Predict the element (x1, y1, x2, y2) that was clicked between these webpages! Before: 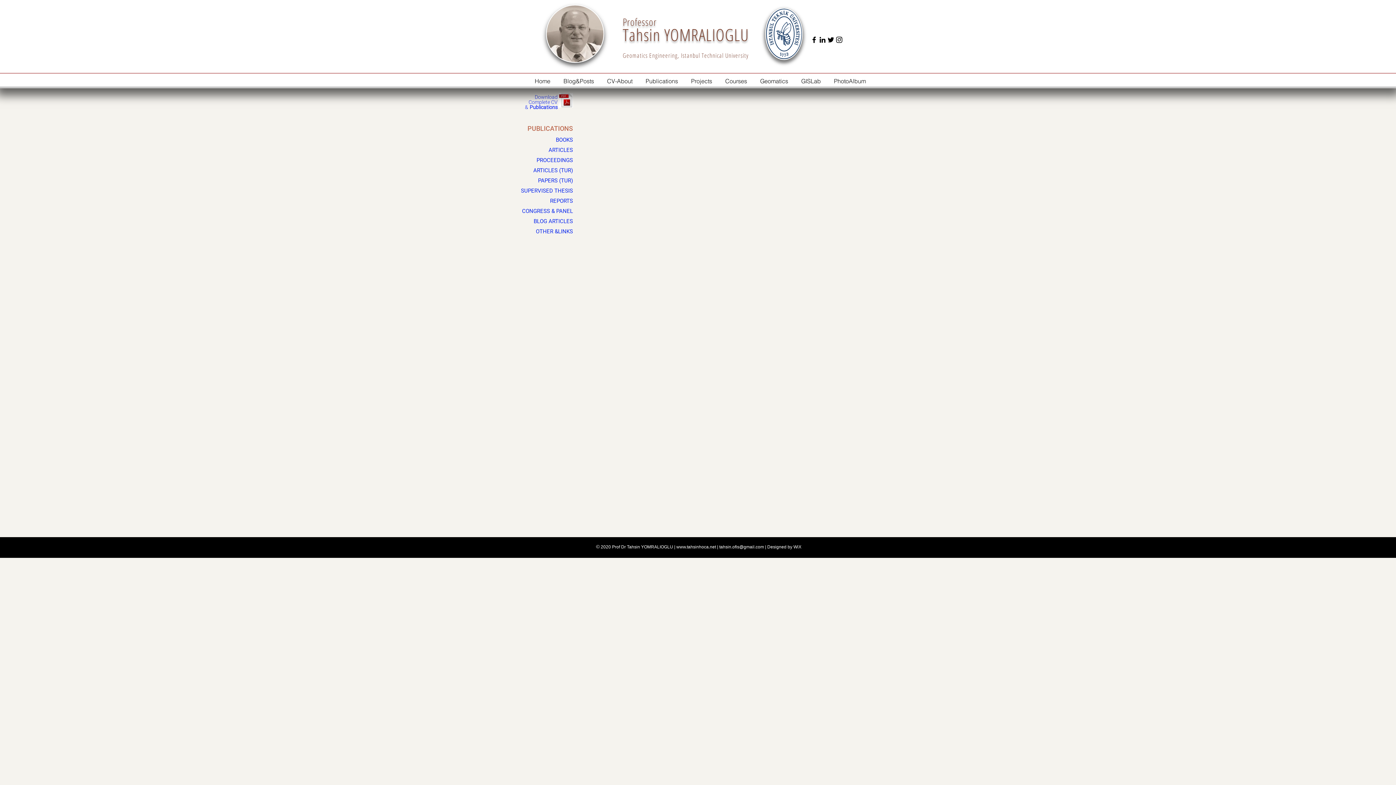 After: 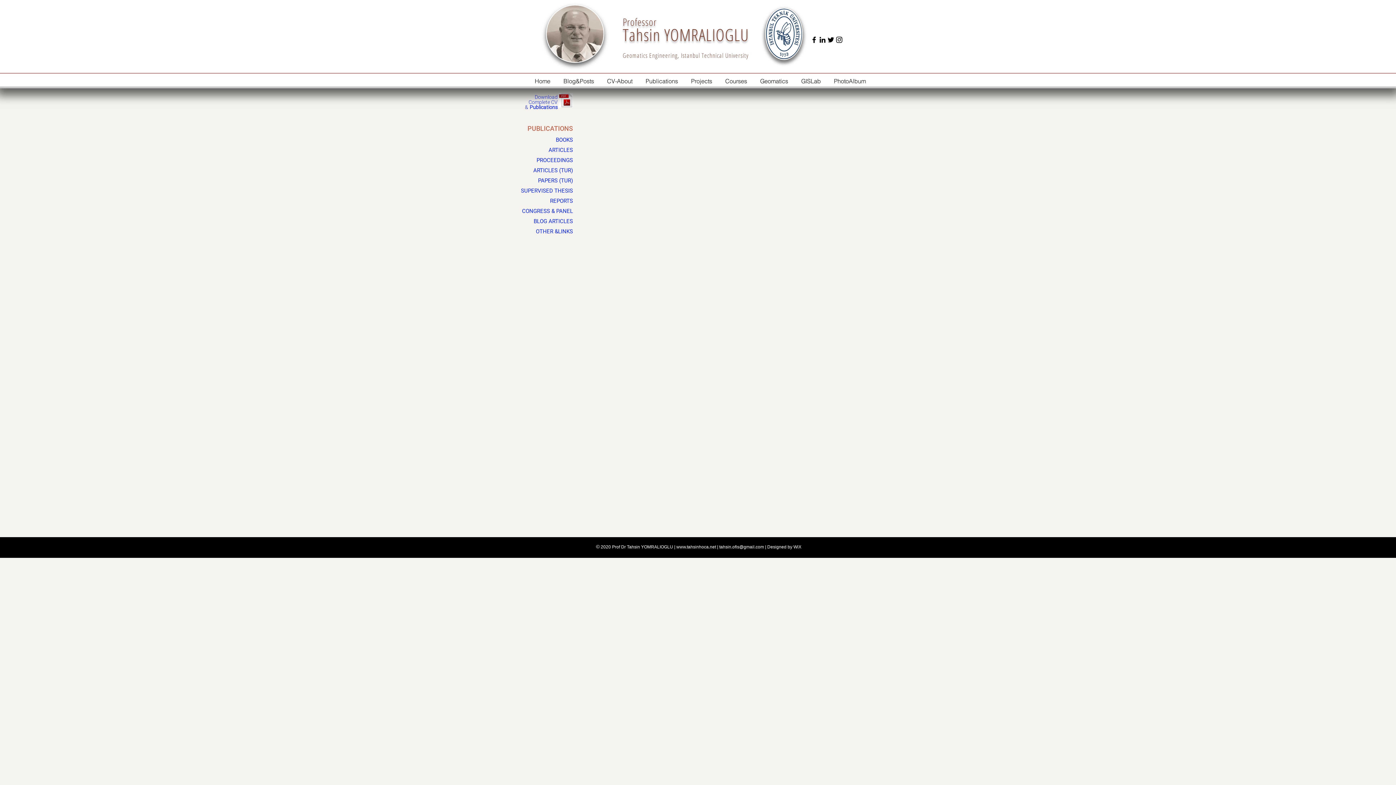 Action: bbox: (536, 157, 573, 163) label: PROCEEDINGS